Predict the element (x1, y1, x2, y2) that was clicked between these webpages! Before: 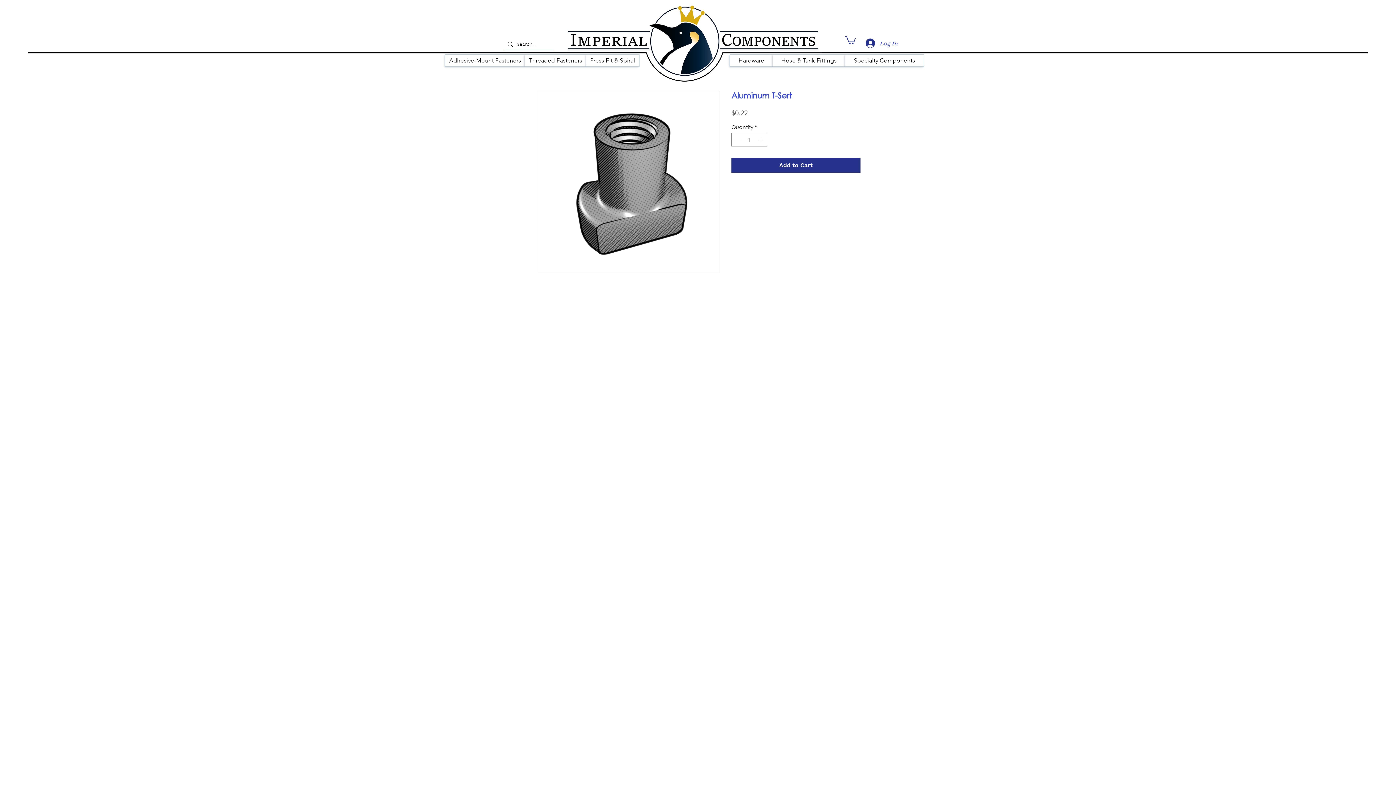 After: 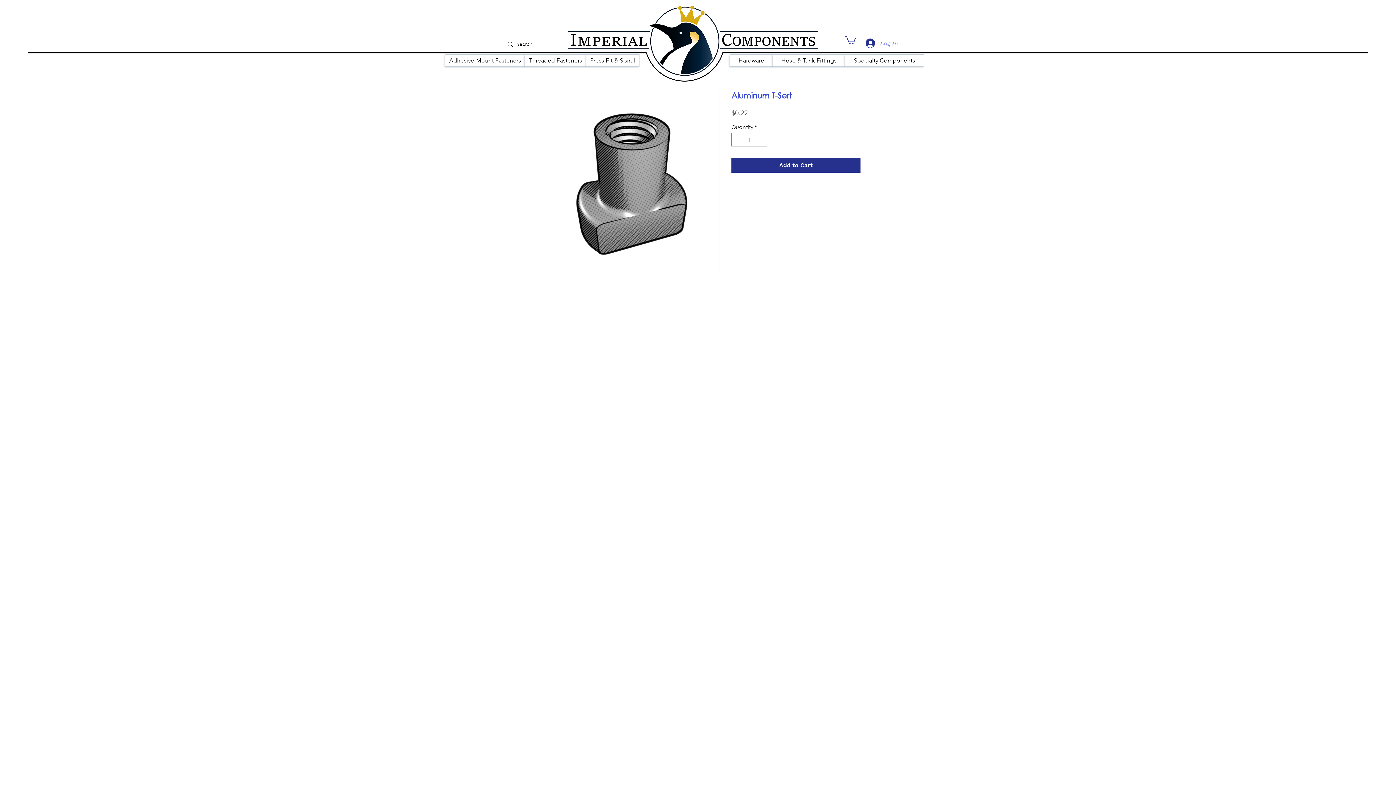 Action: label: Log In bbox: (860, 35, 890, 51)